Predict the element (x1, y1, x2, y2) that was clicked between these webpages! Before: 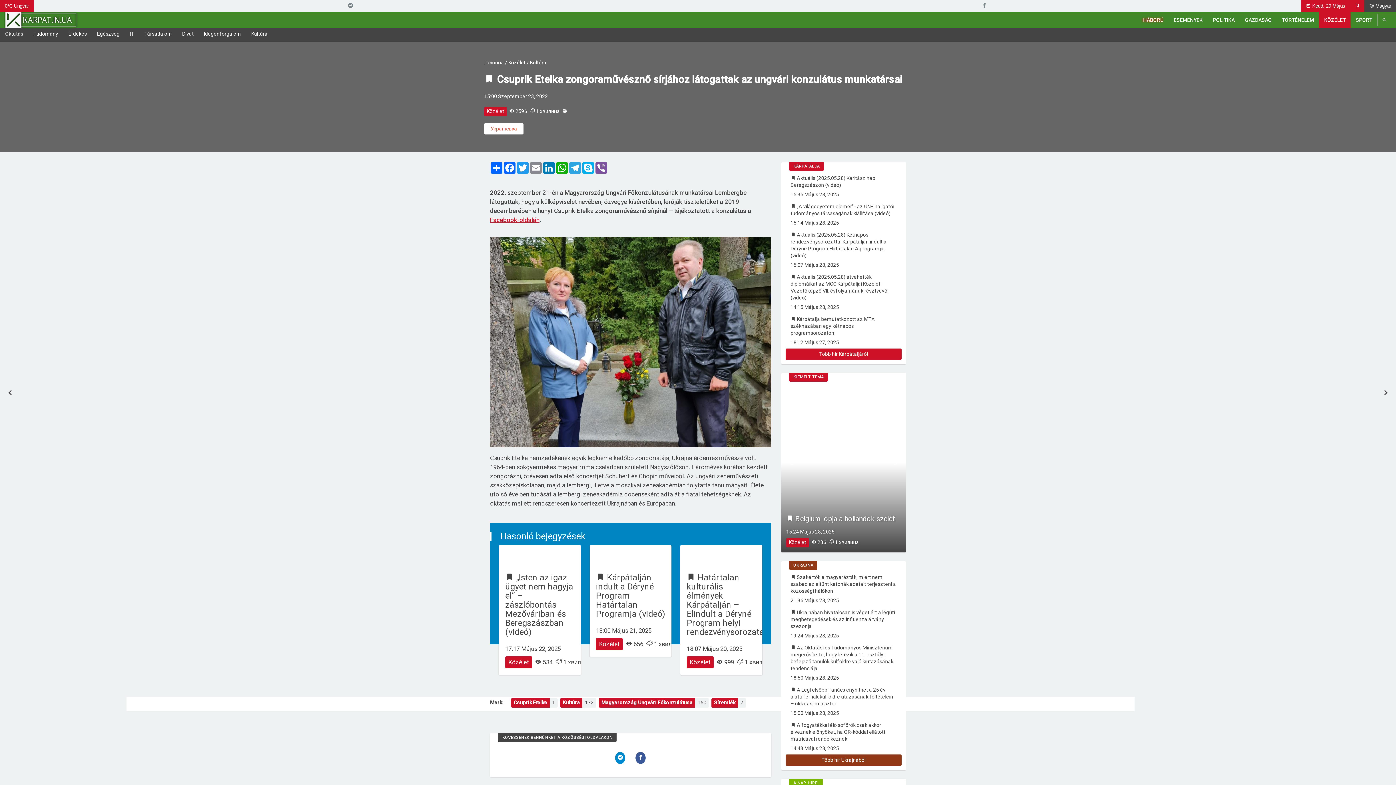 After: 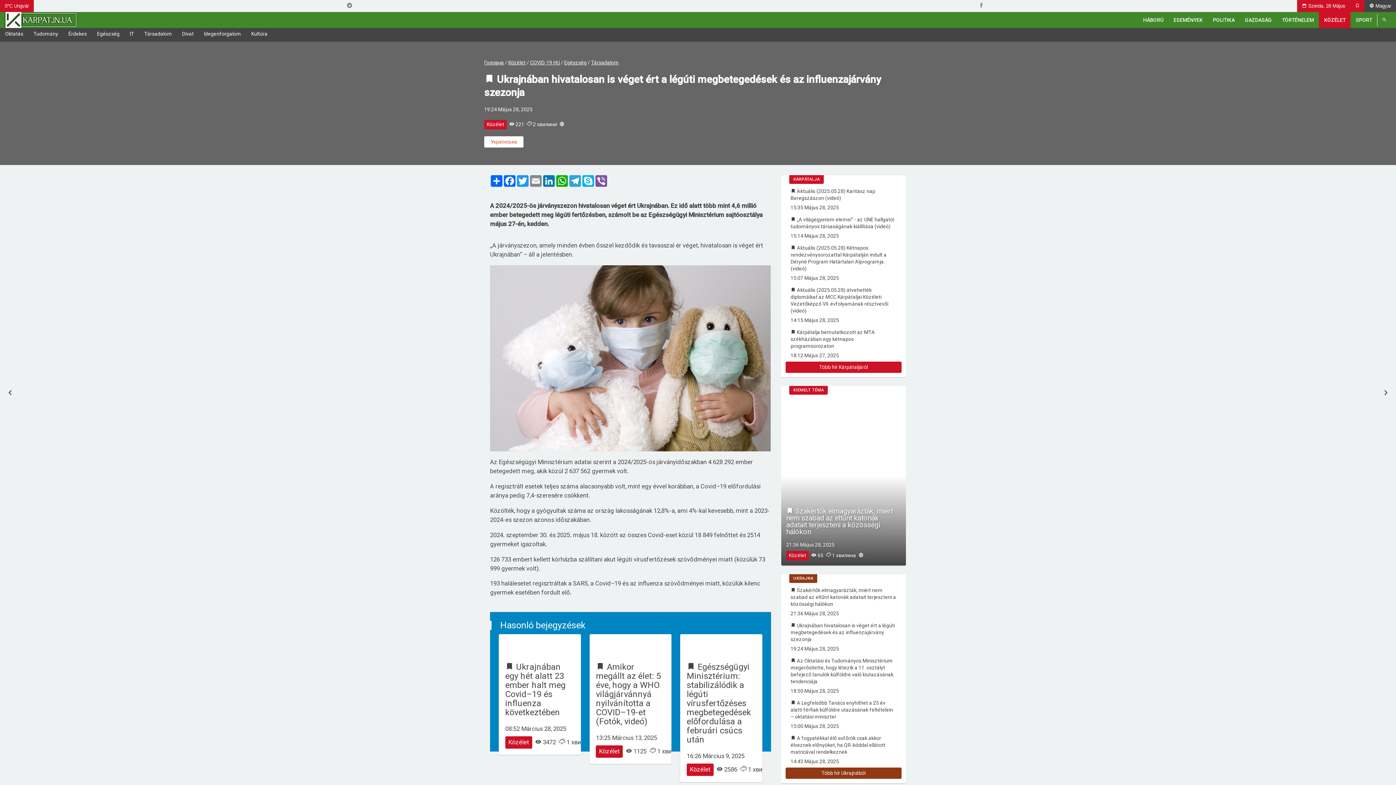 Action: bbox: (785, 606, 901, 642) label:  Ukrajnában hivatalosan is véget ért a légúti megbetegedések és az influenzajárvány szezonja
19:24 Május 28, 2025